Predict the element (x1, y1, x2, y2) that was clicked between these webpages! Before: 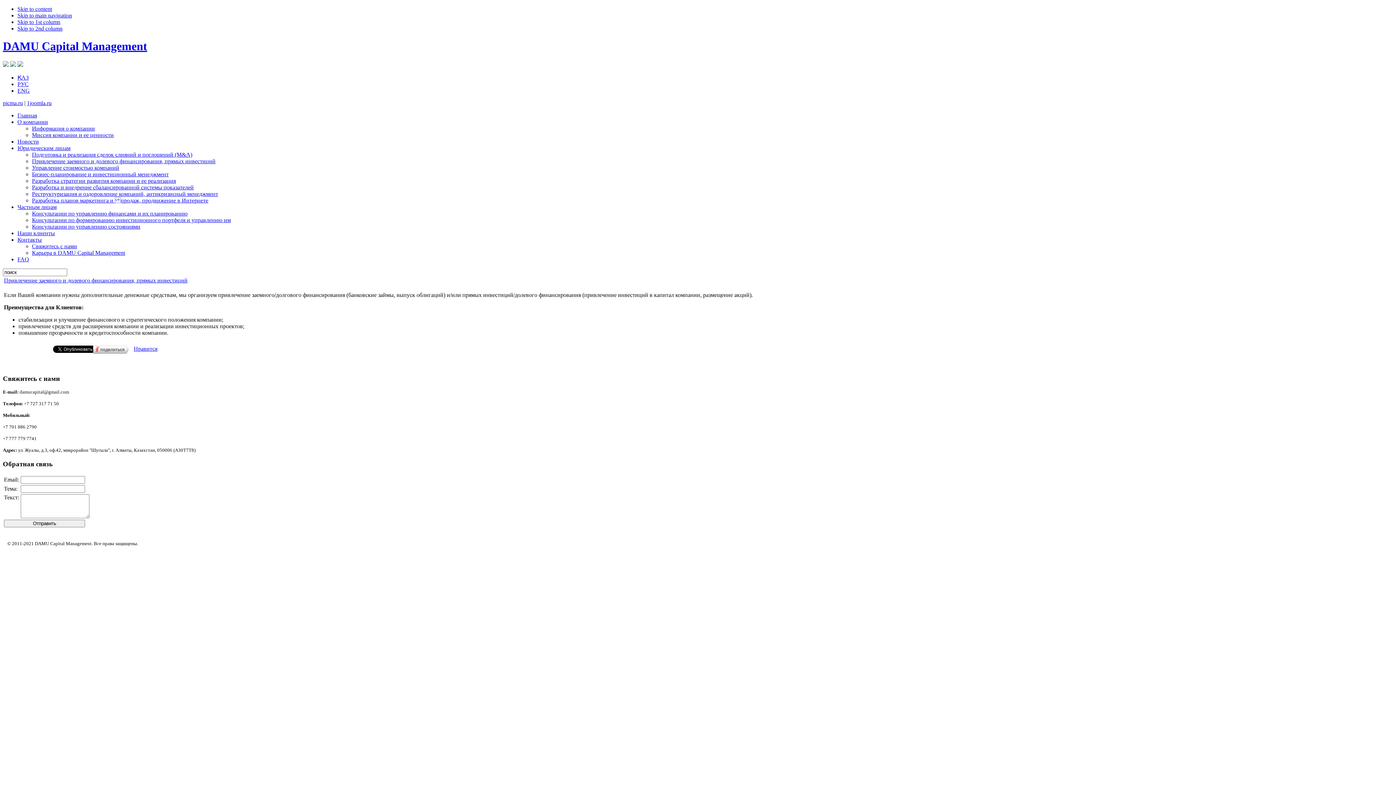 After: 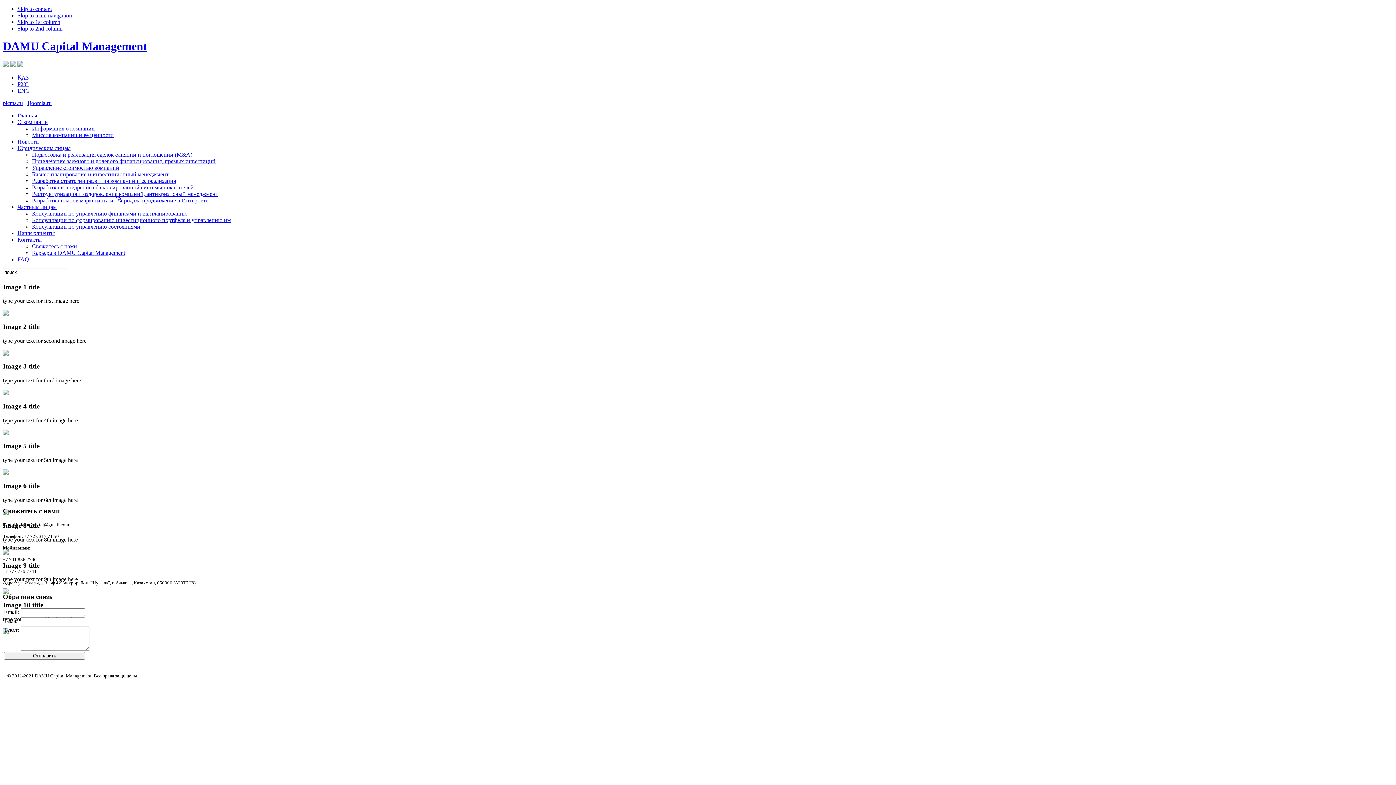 Action: label: DAMU Capital Management bbox: (2, 39, 147, 52)